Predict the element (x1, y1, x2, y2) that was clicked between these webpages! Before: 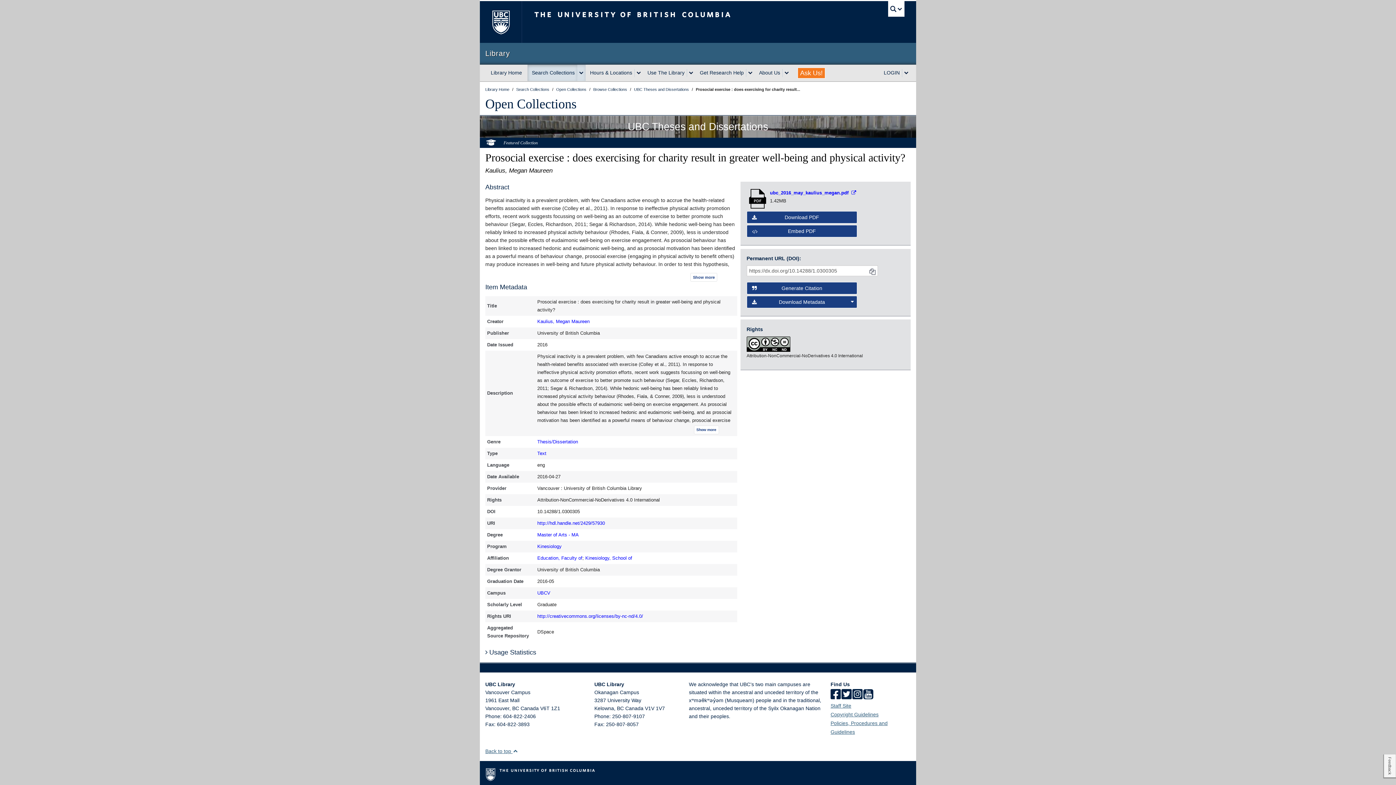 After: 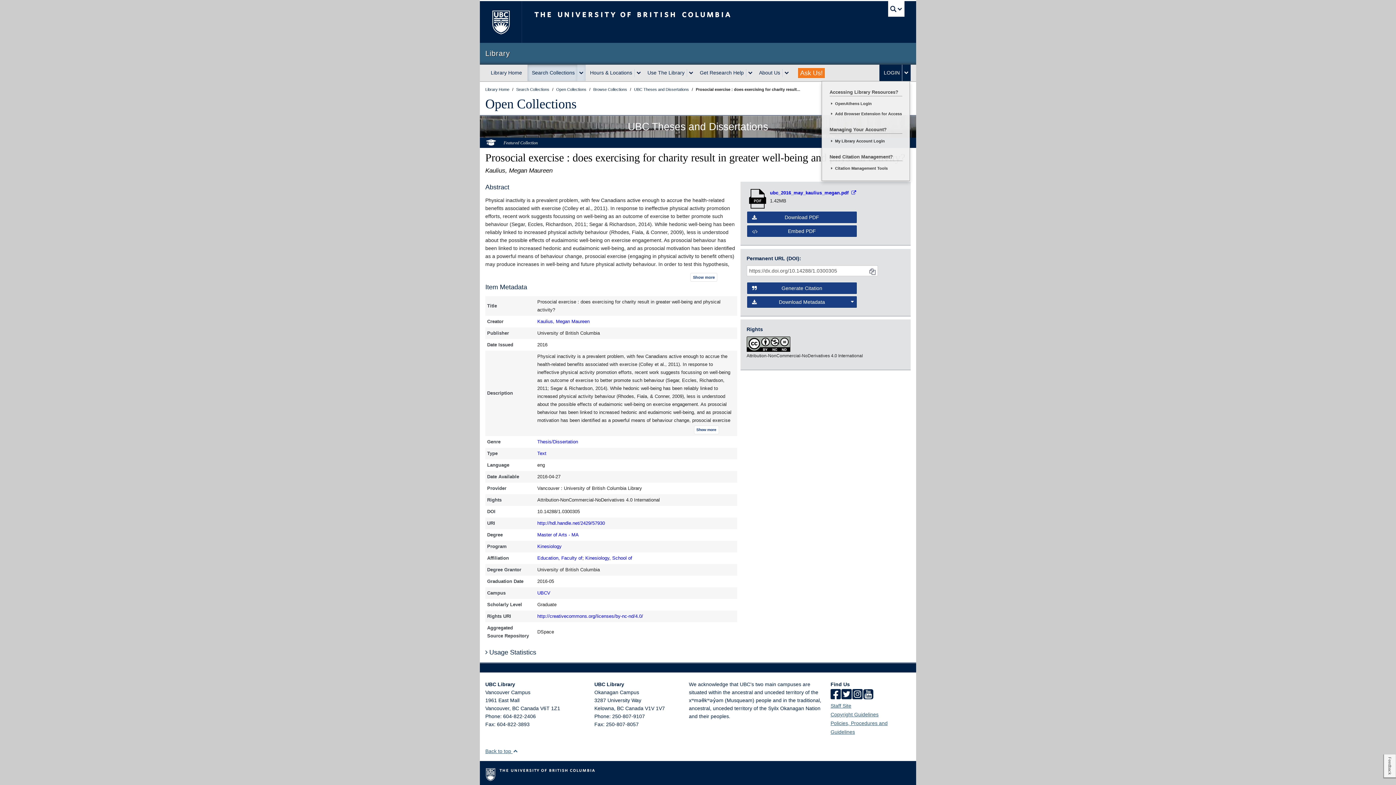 Action: bbox: (879, 64, 902, 81) label: expand LOGIN menu